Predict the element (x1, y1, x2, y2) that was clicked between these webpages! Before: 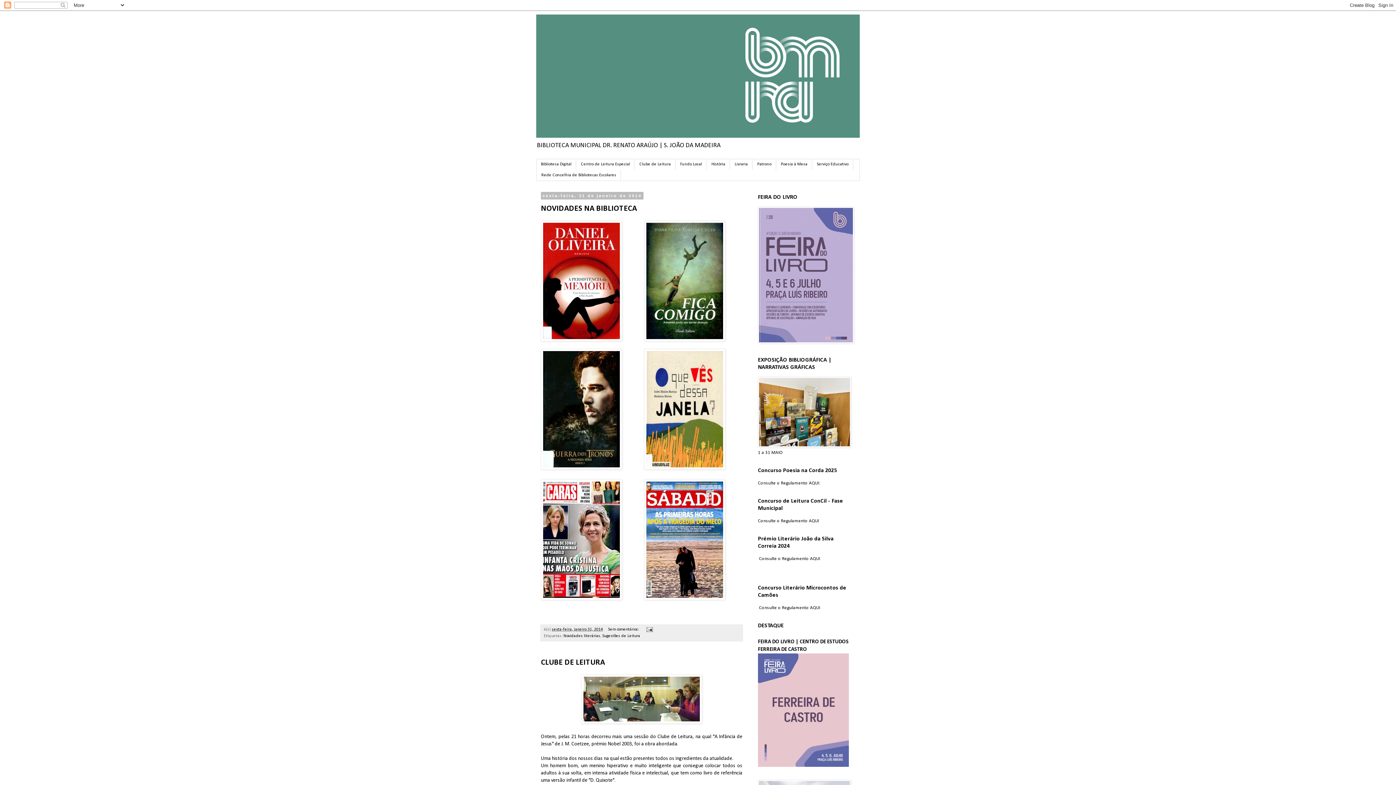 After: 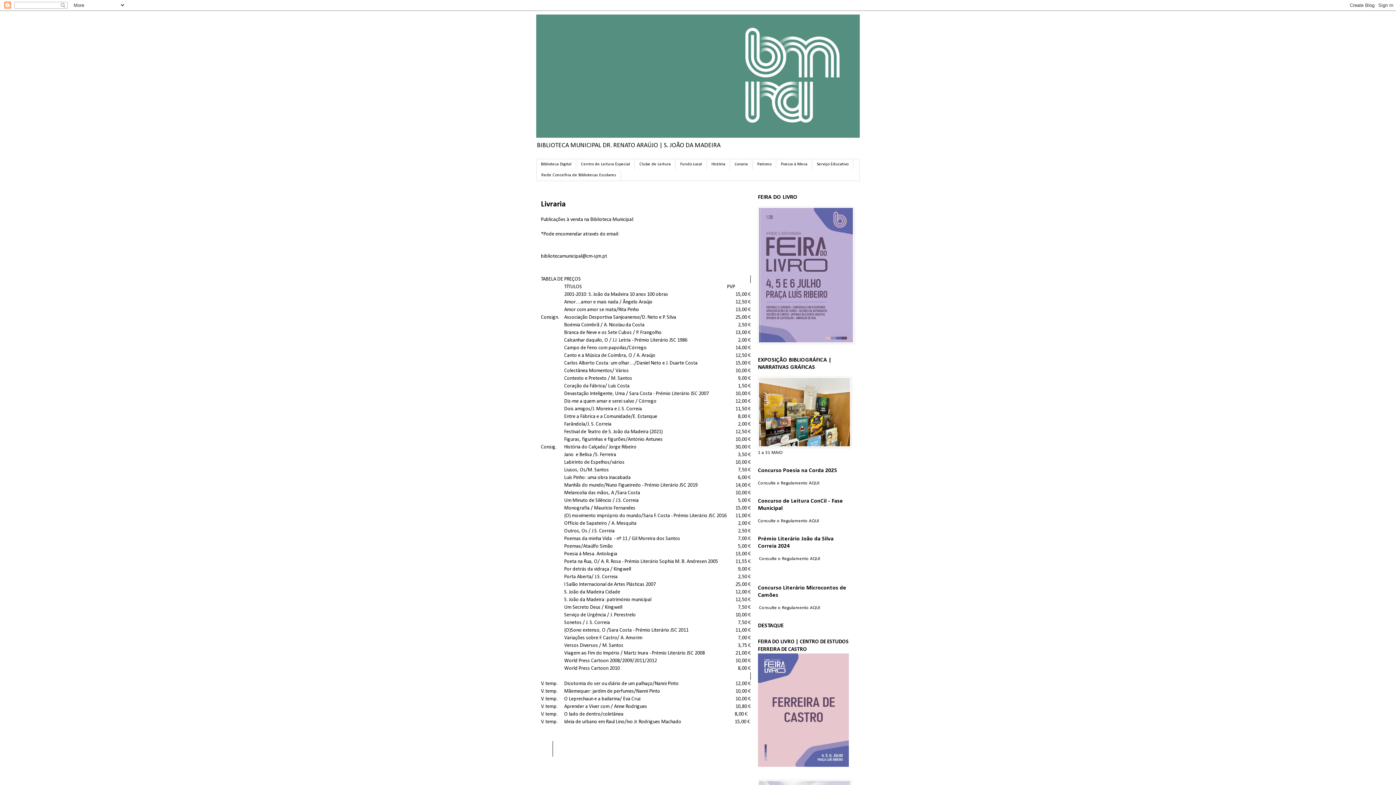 Action: bbox: (730, 159, 752, 169) label: Livraria